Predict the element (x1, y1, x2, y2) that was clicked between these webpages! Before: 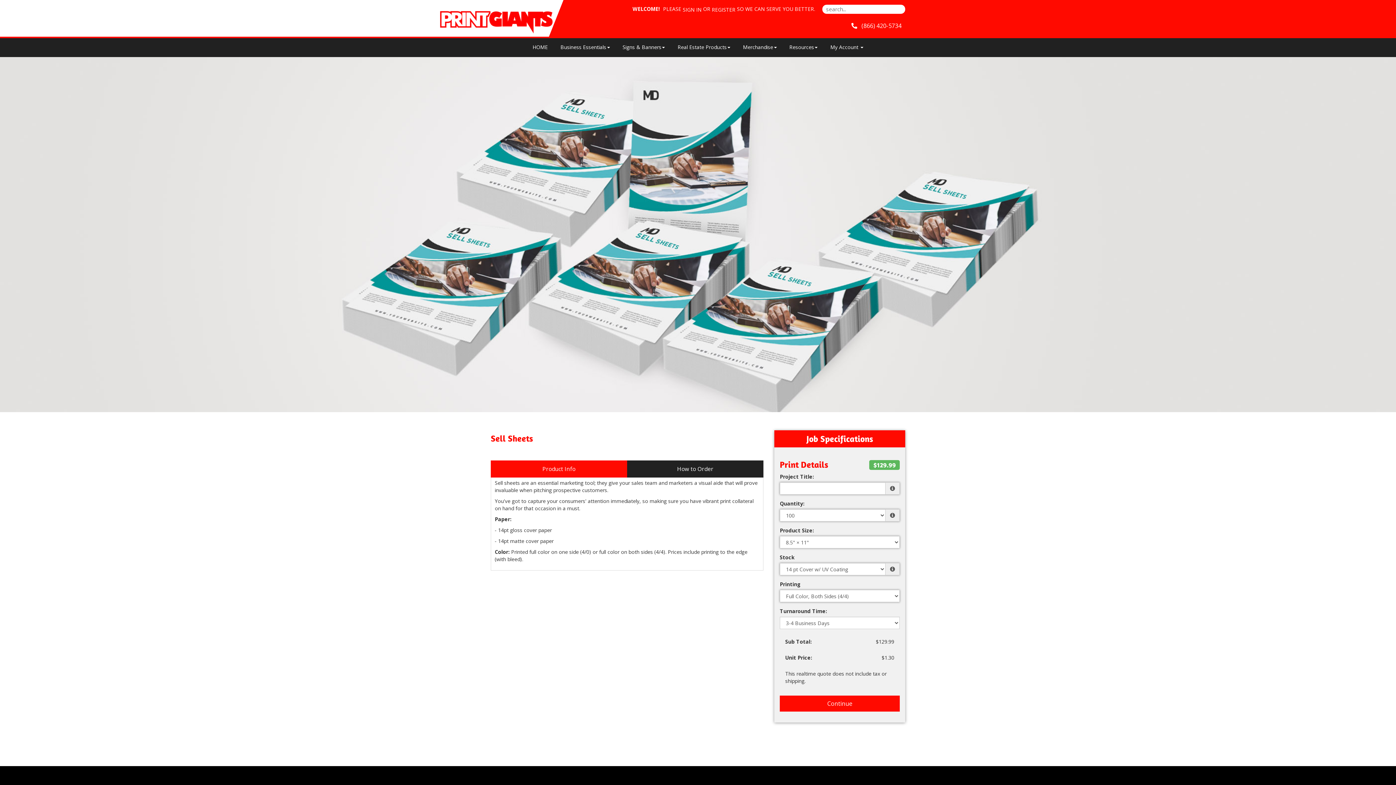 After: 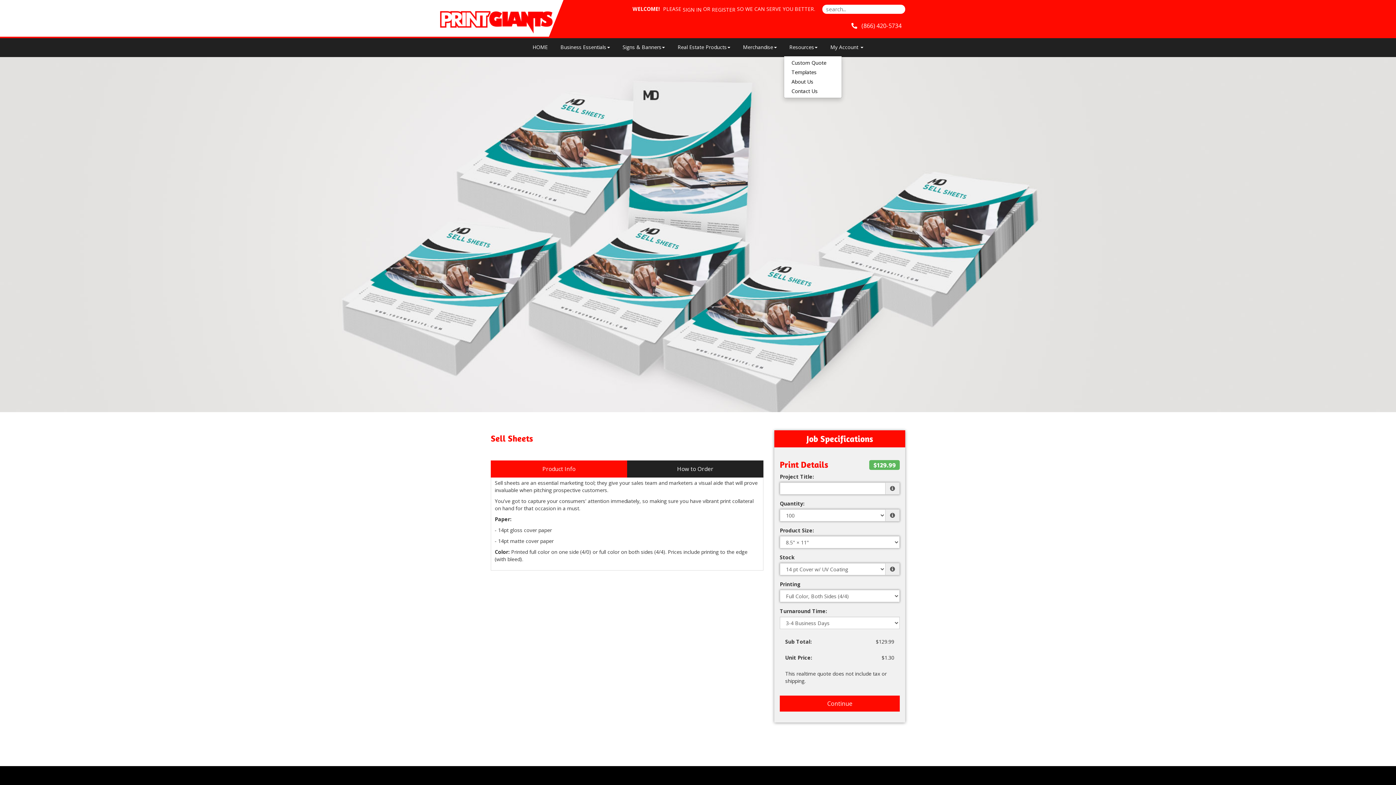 Action: label: Resources bbox: (784, 38, 823, 56)